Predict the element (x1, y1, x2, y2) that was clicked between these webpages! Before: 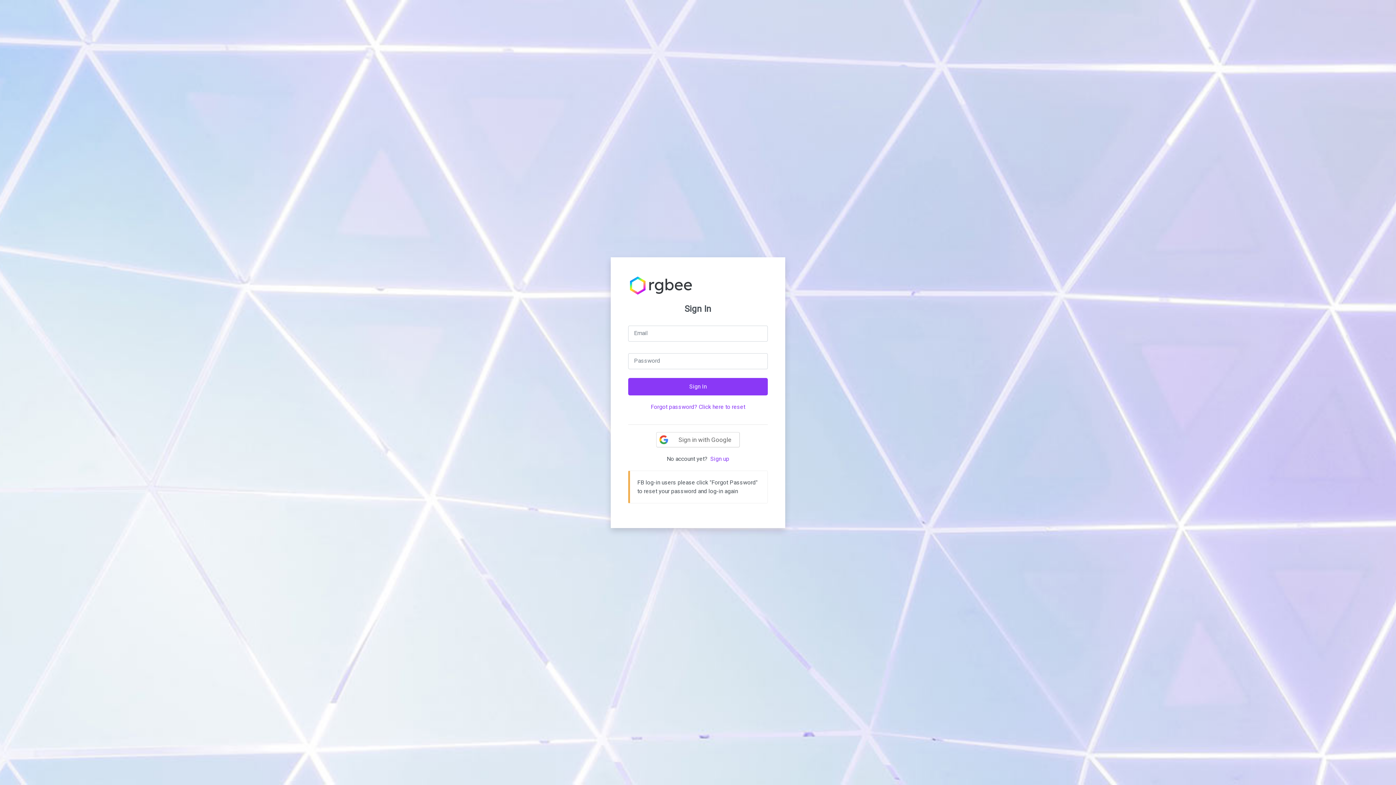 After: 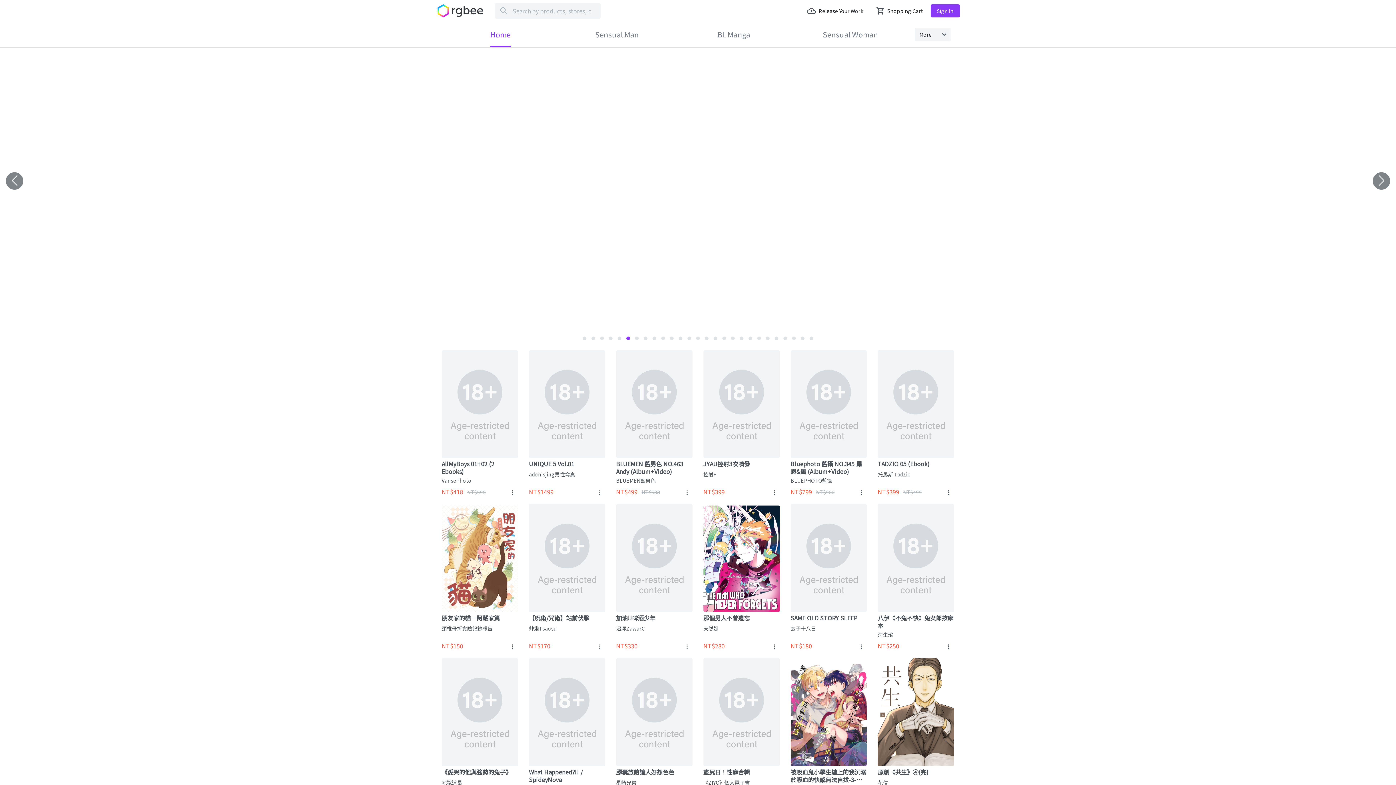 Action: bbox: (628, 281, 693, 288)